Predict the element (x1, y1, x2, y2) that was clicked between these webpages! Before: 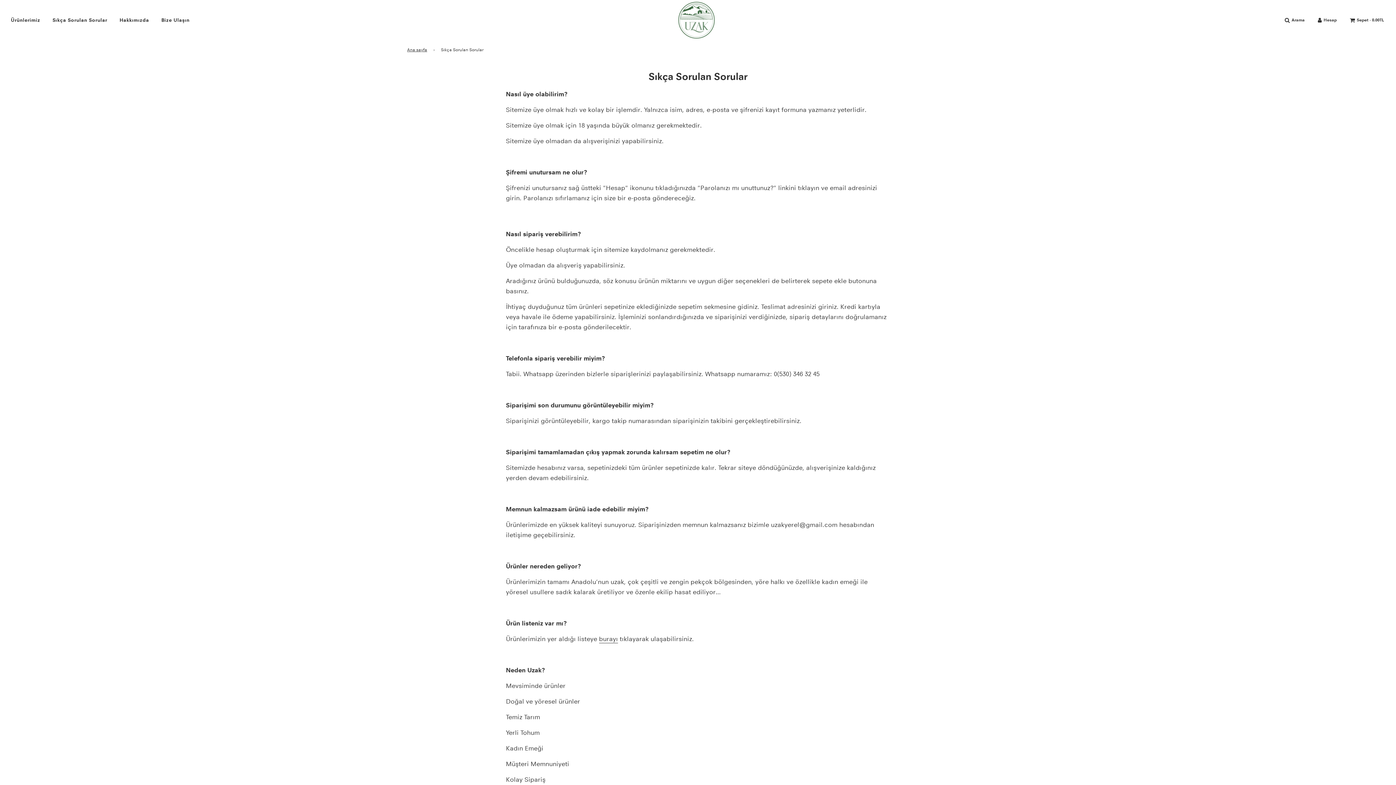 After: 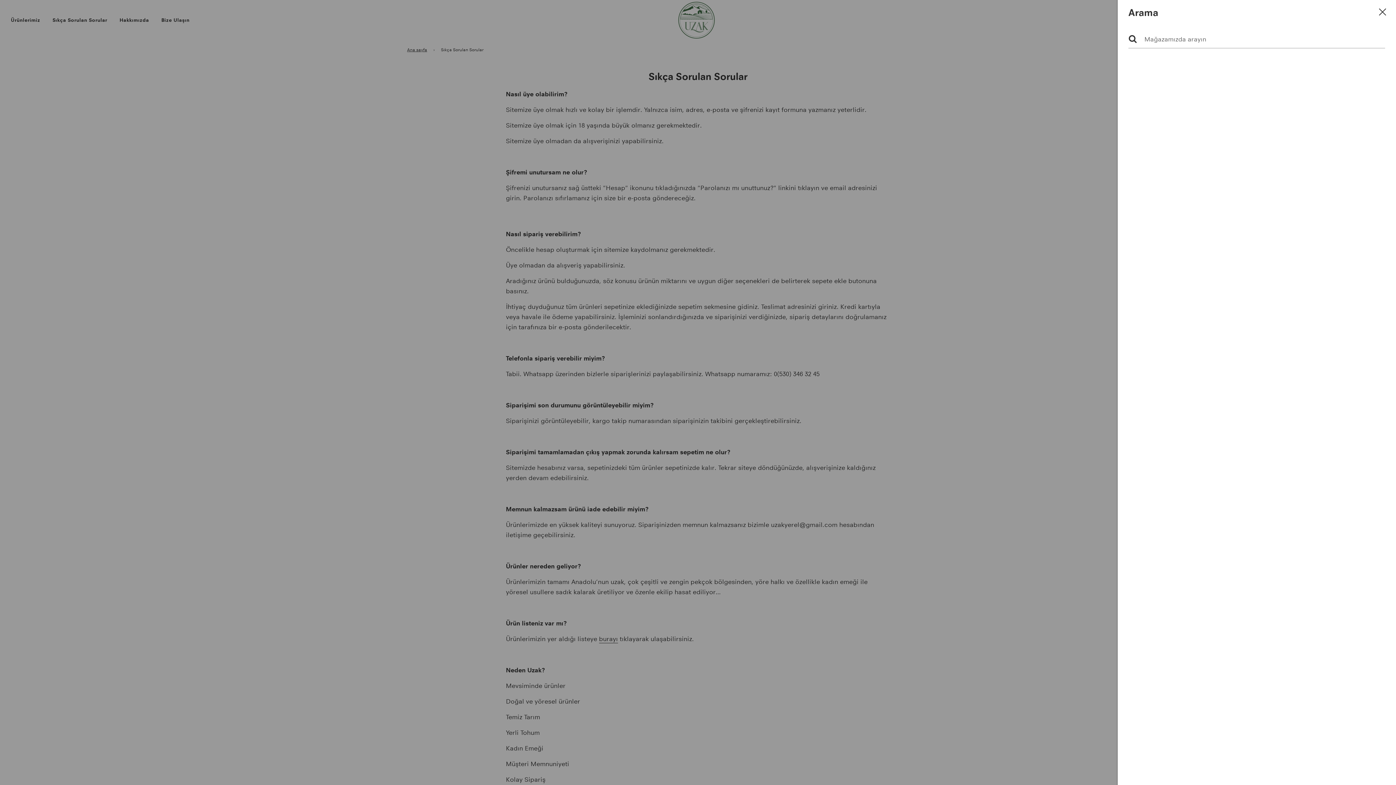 Action: bbox: (1278, 10, 1311, 30) label: Arama